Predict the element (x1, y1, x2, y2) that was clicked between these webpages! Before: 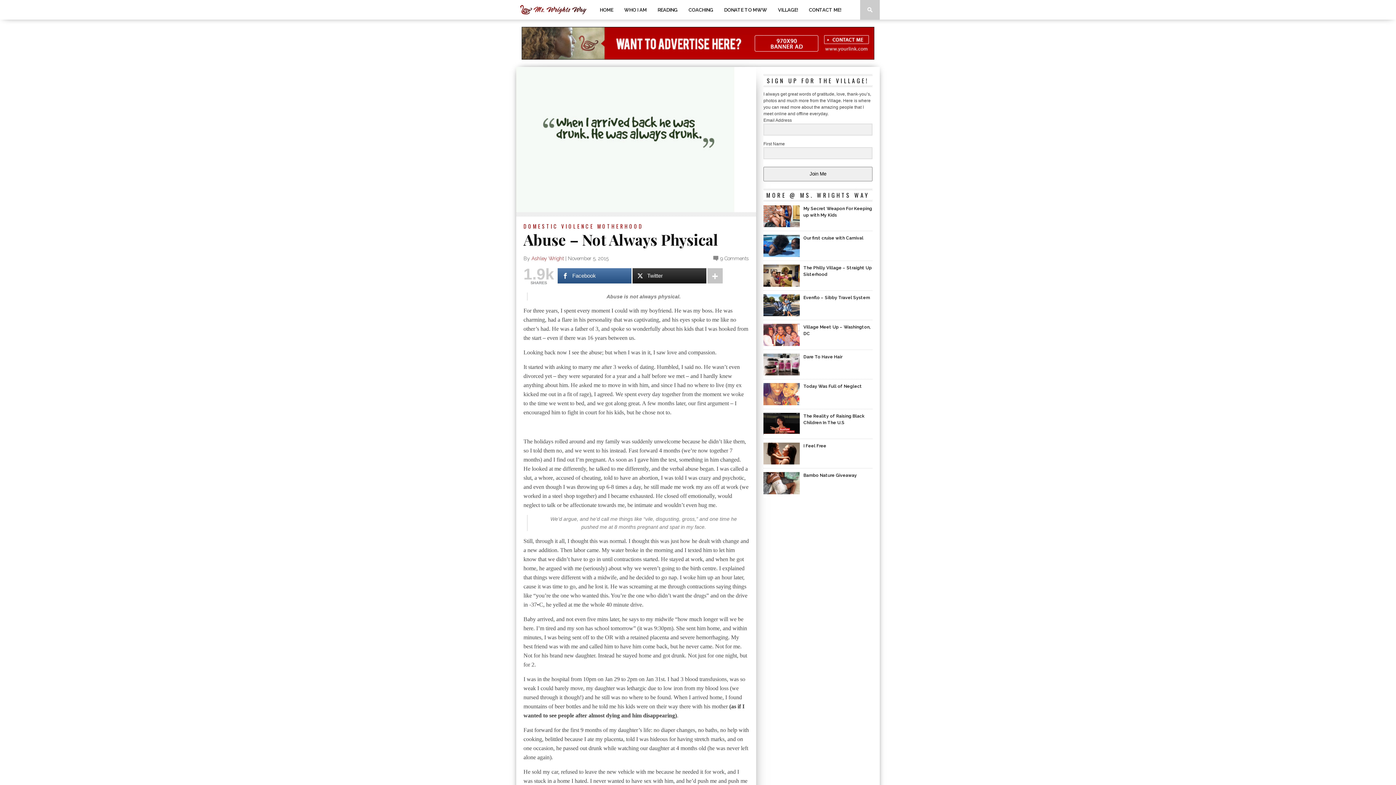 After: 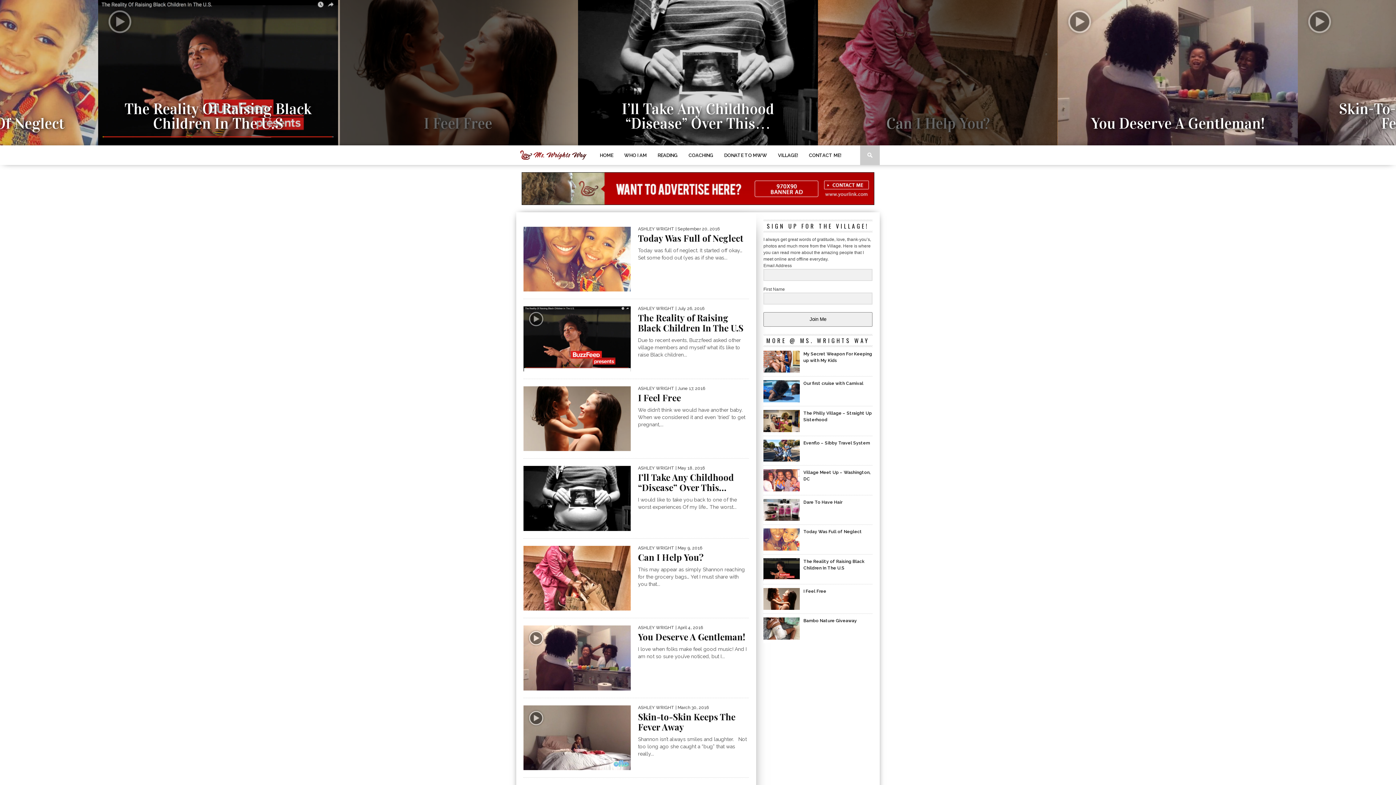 Action: bbox: (597, 222, 643, 230) label: MOTHERHOOD